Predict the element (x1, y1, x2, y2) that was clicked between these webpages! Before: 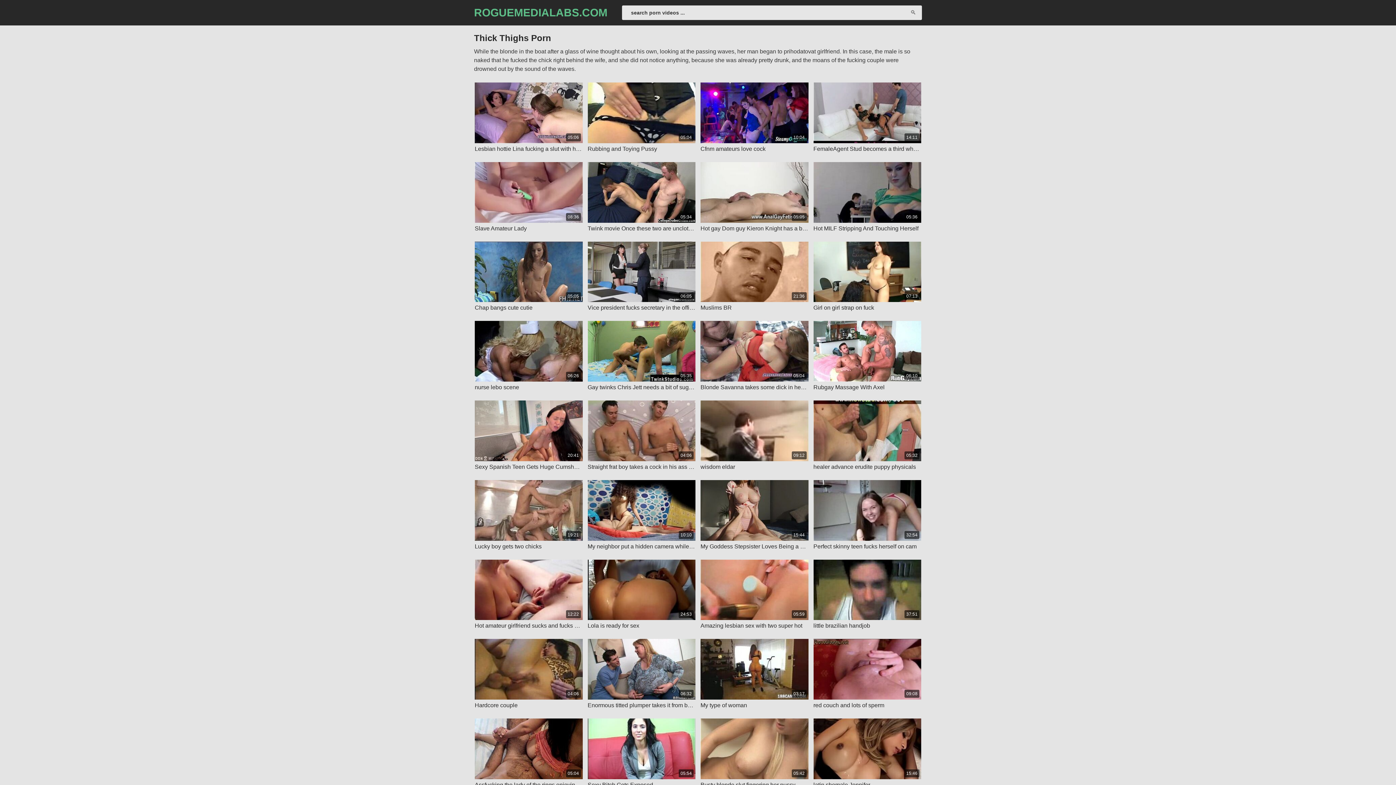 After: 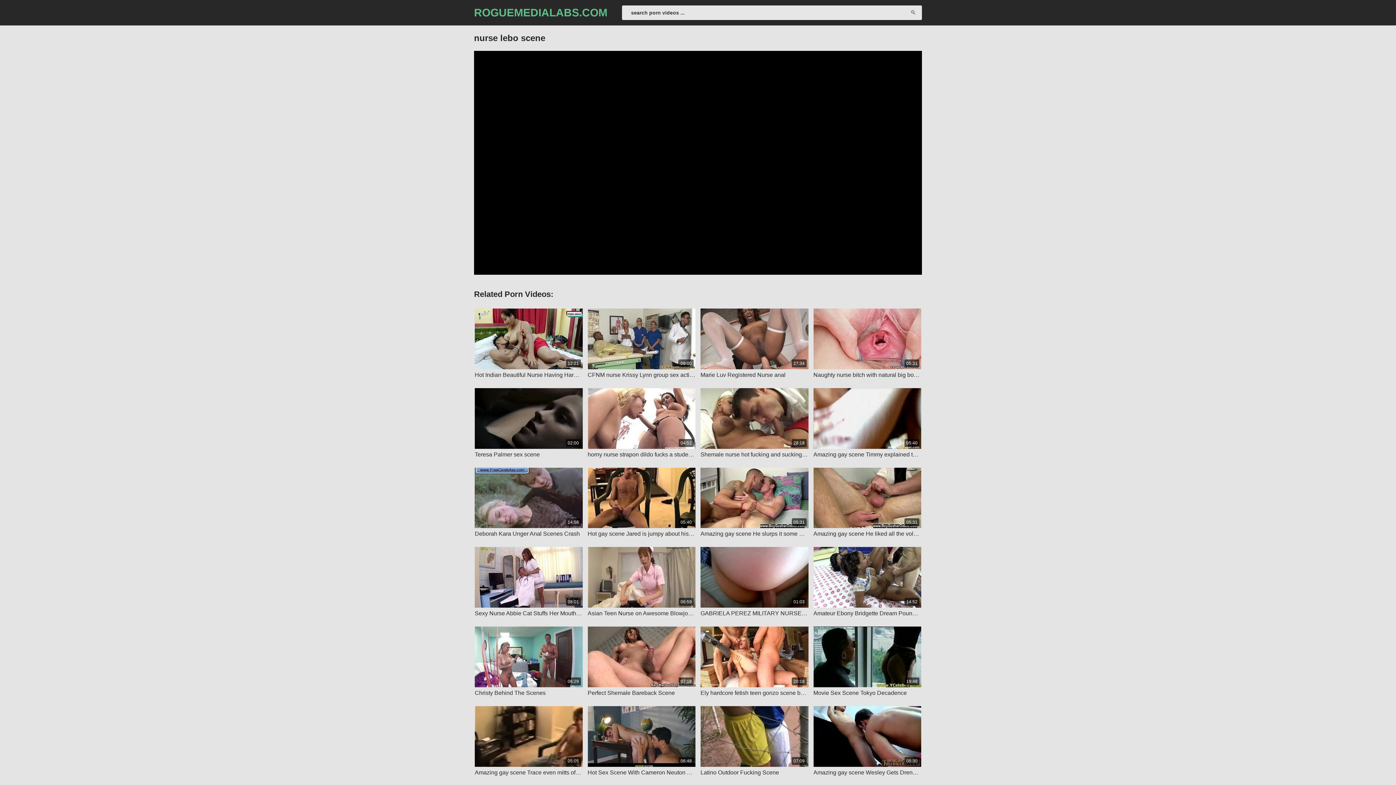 Action: bbox: (474, 321, 582, 391) label: 06:26

nurse lebo scene